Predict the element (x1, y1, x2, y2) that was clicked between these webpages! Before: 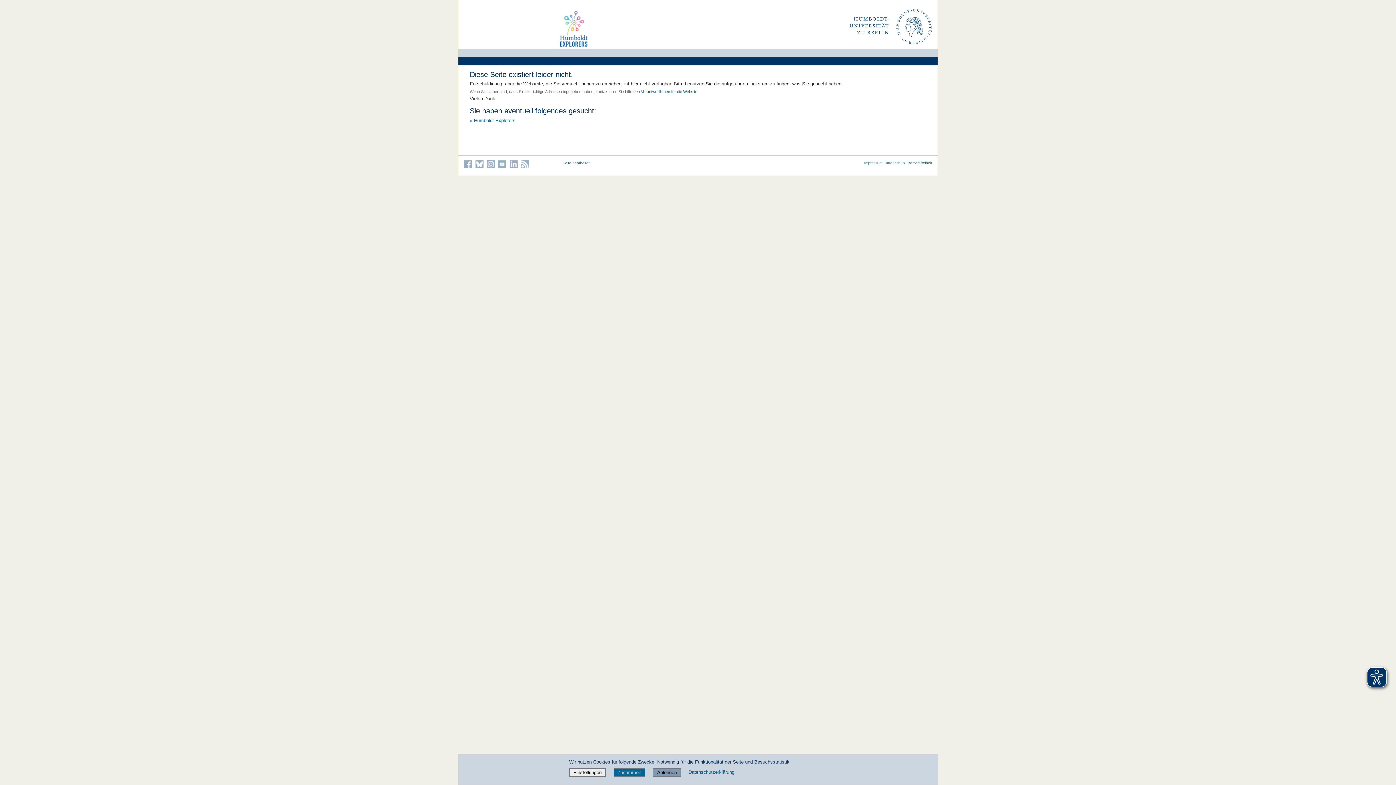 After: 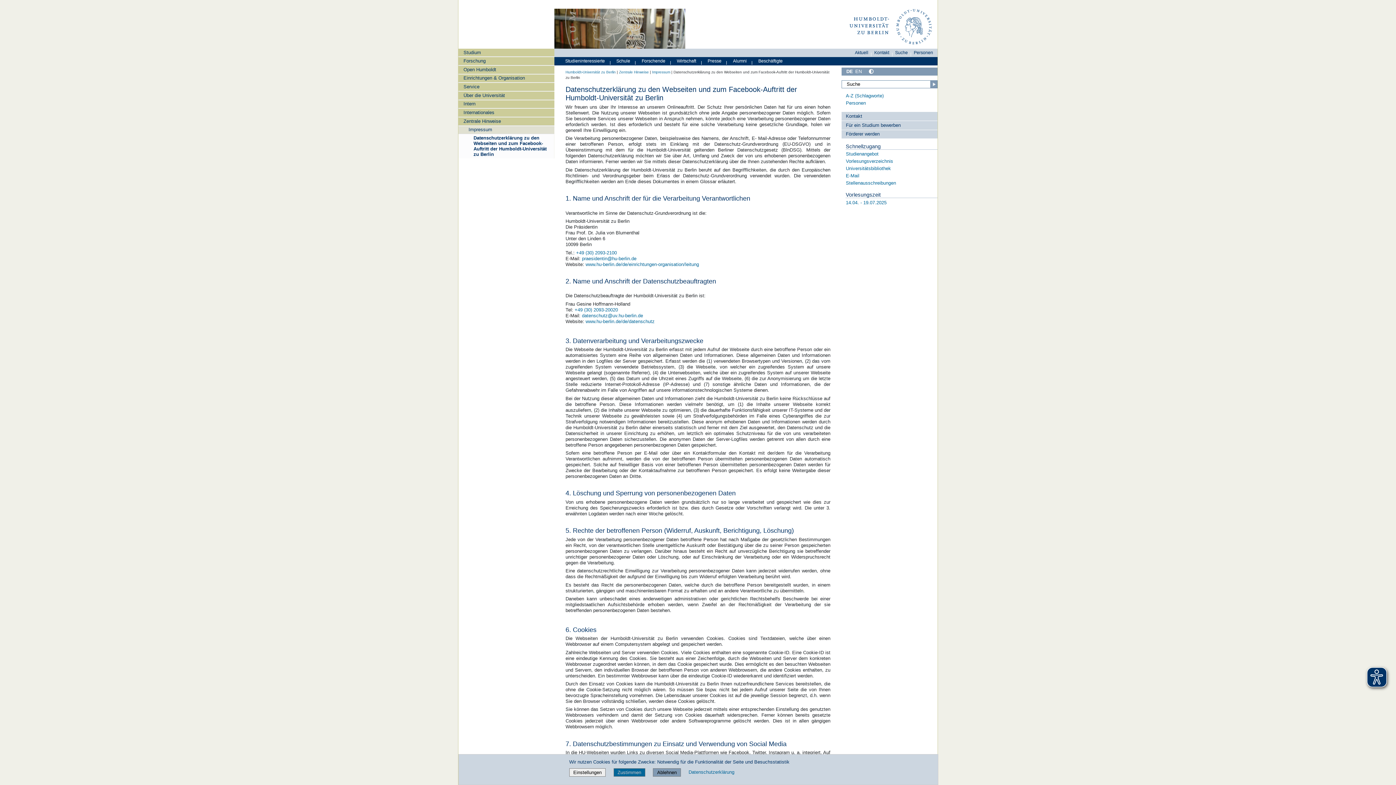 Action: bbox: (884, 161, 905, 165) label: Datenschutz